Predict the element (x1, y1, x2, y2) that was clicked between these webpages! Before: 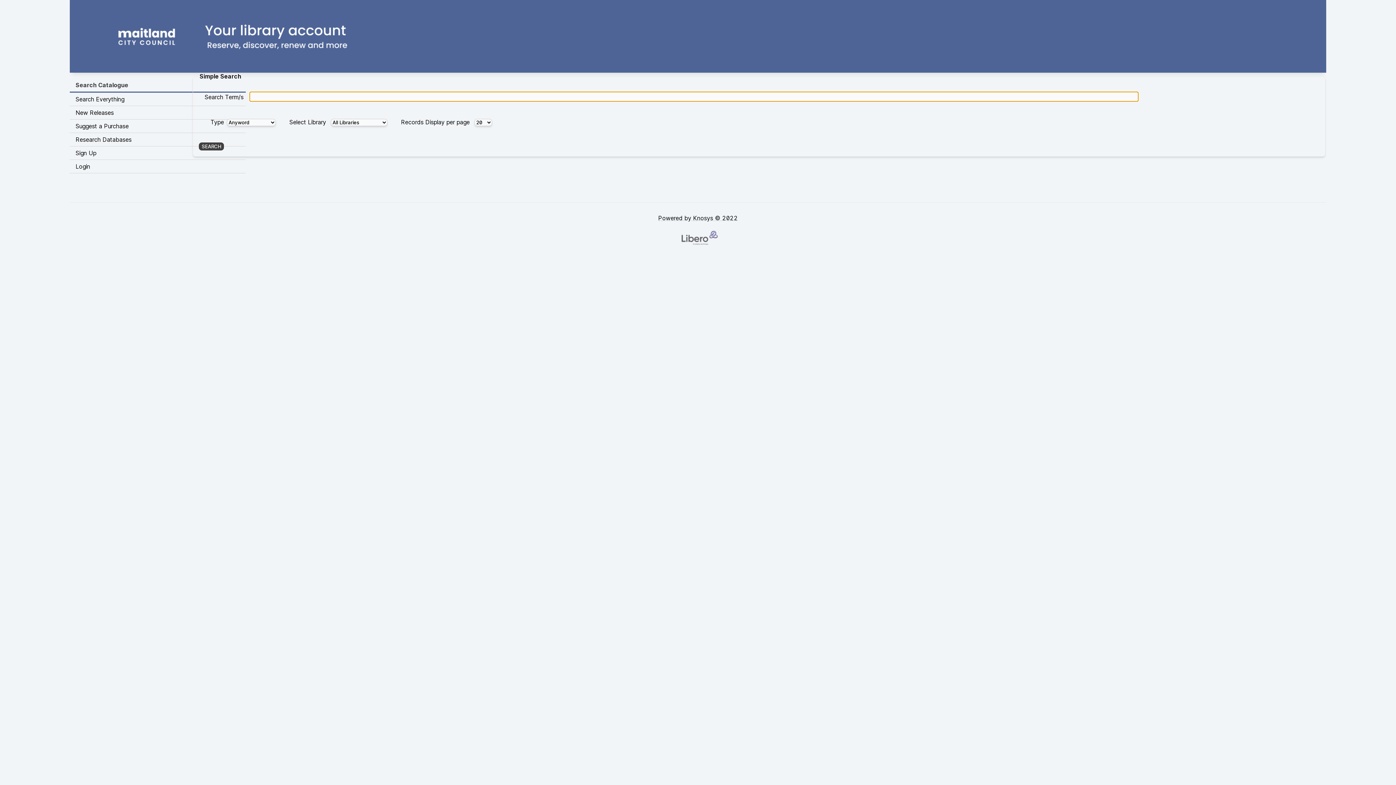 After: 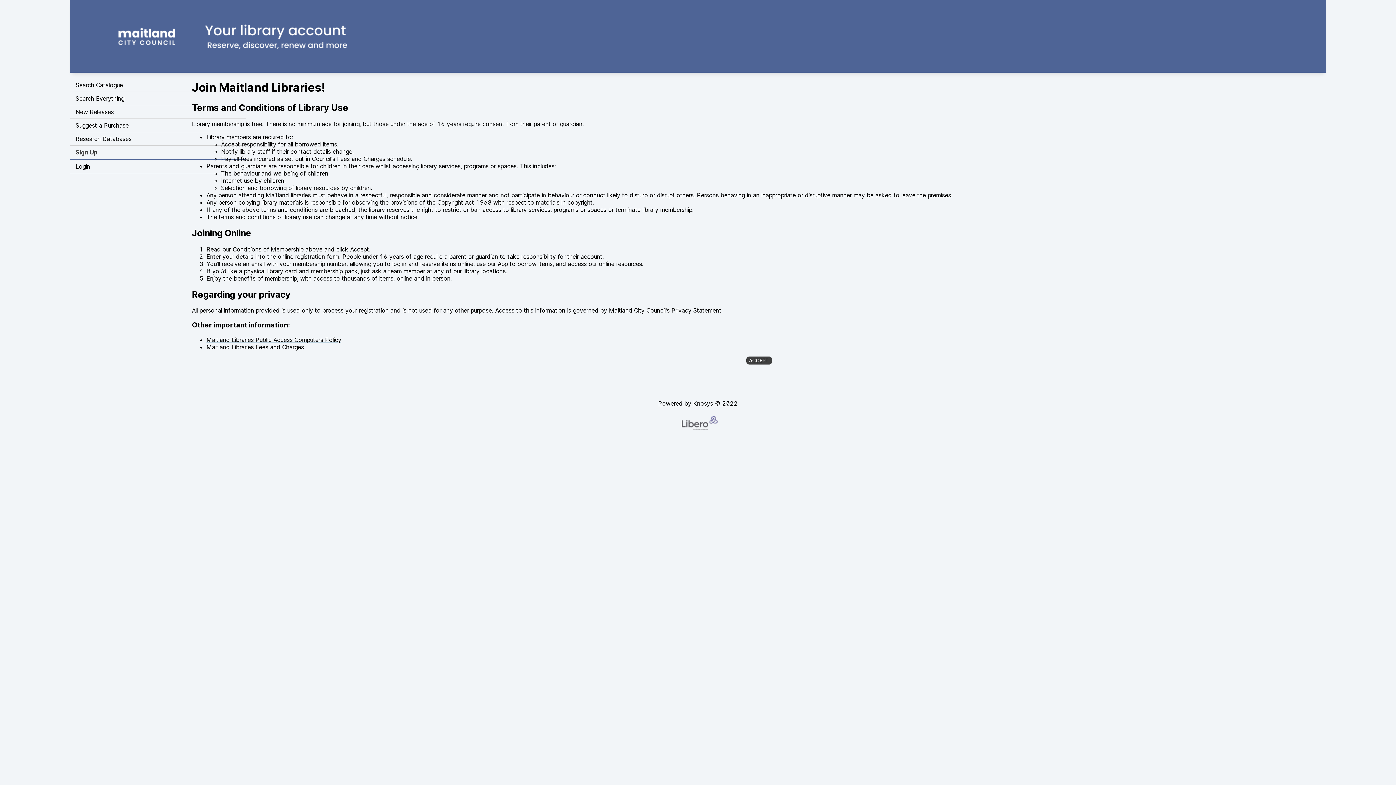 Action: bbox: (69, 146, 245, 160) label: Sign Up